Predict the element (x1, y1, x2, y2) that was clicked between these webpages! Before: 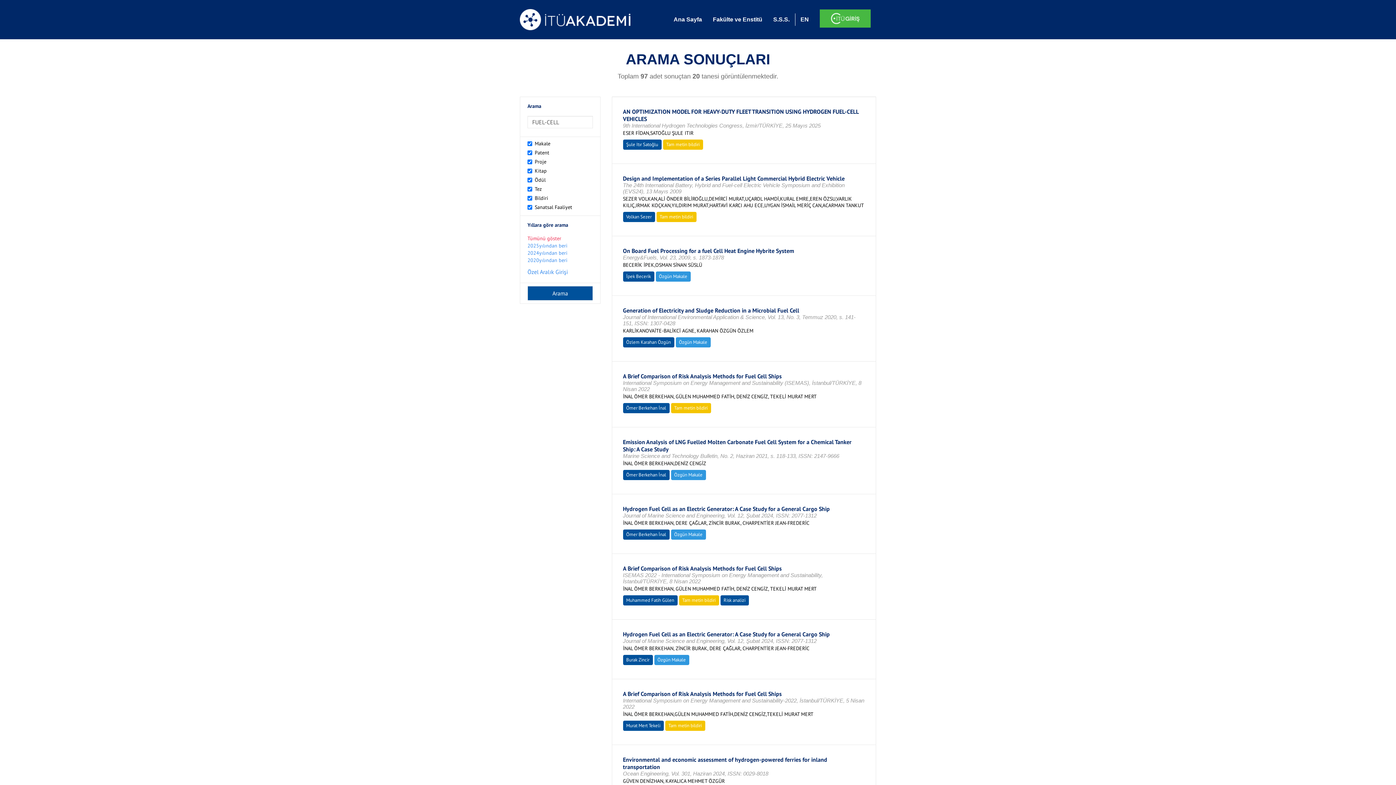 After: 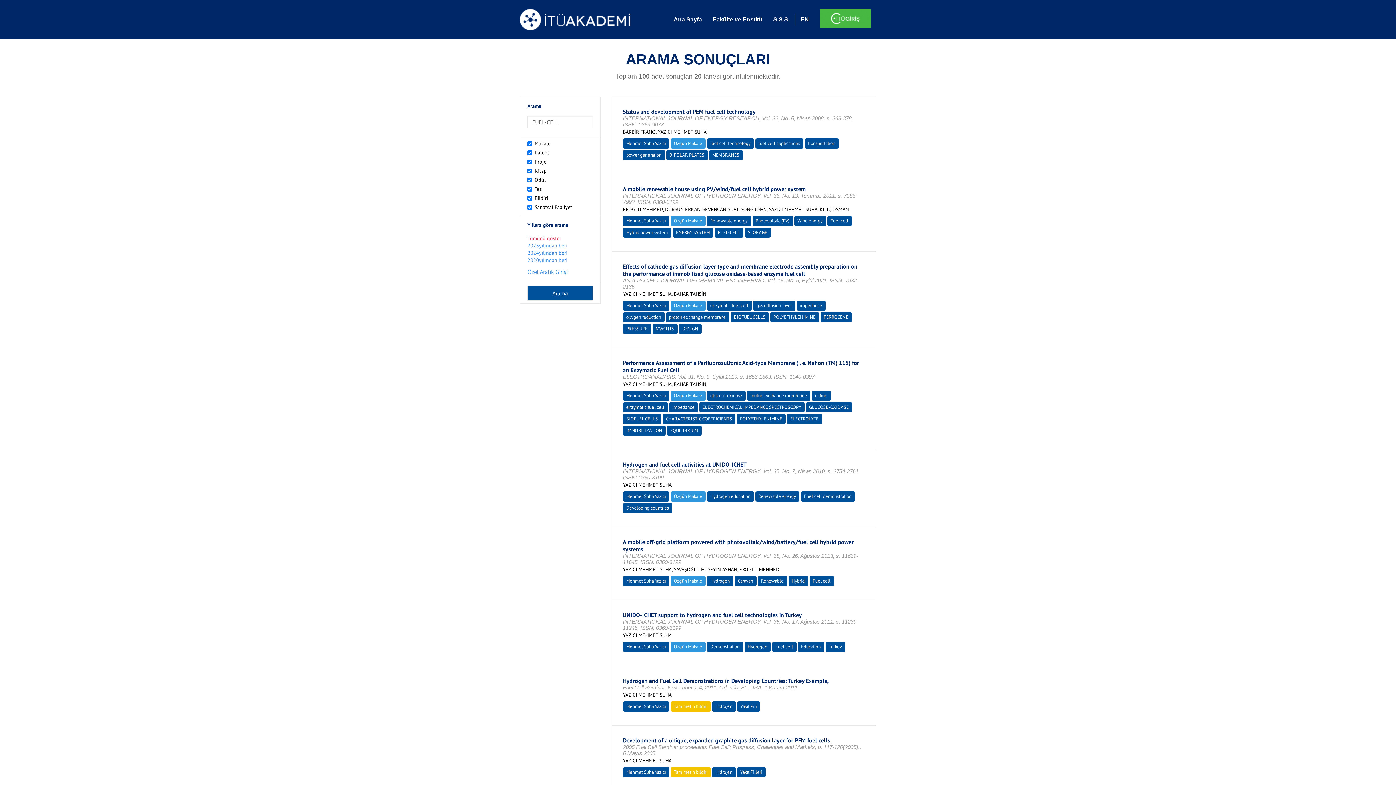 Action: label: Tümünü göster bbox: (527, 235, 561, 241)